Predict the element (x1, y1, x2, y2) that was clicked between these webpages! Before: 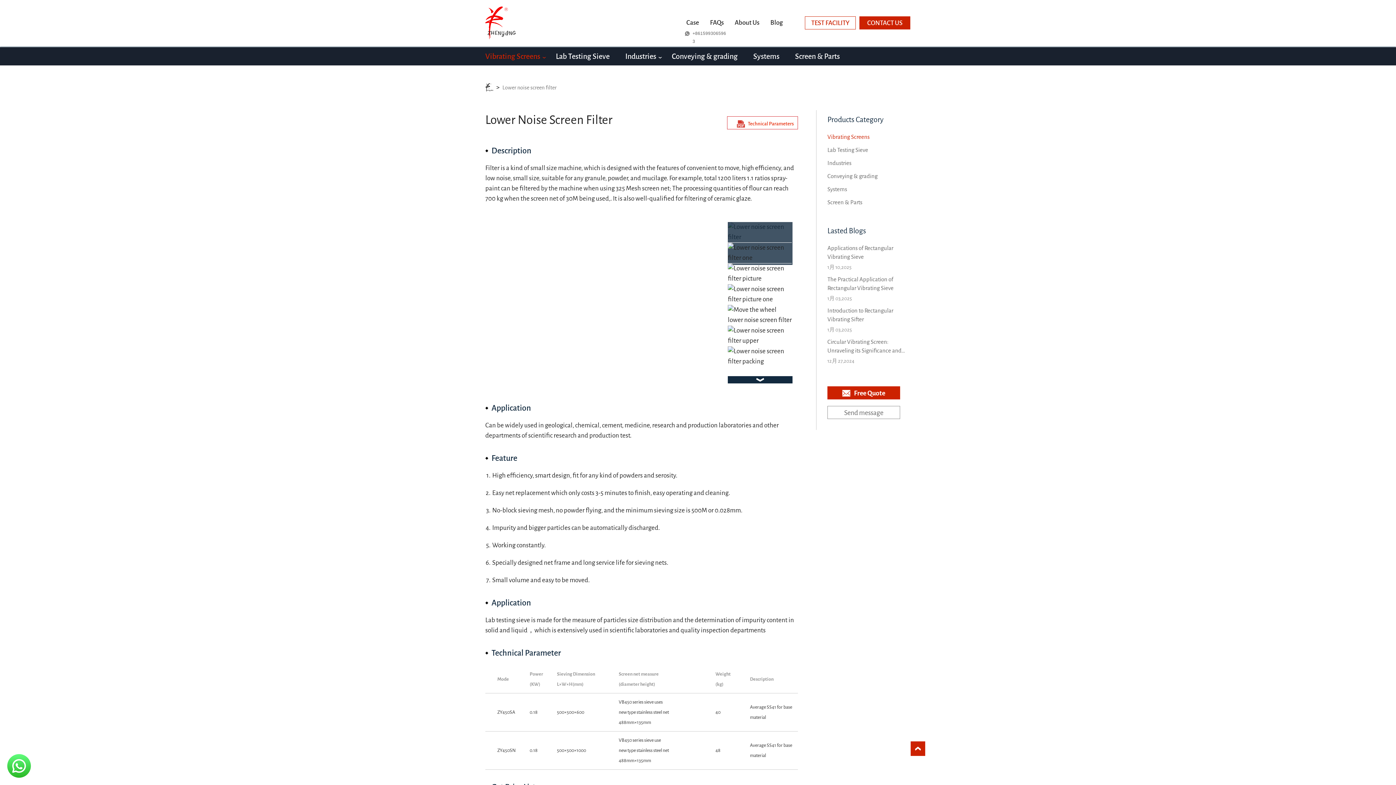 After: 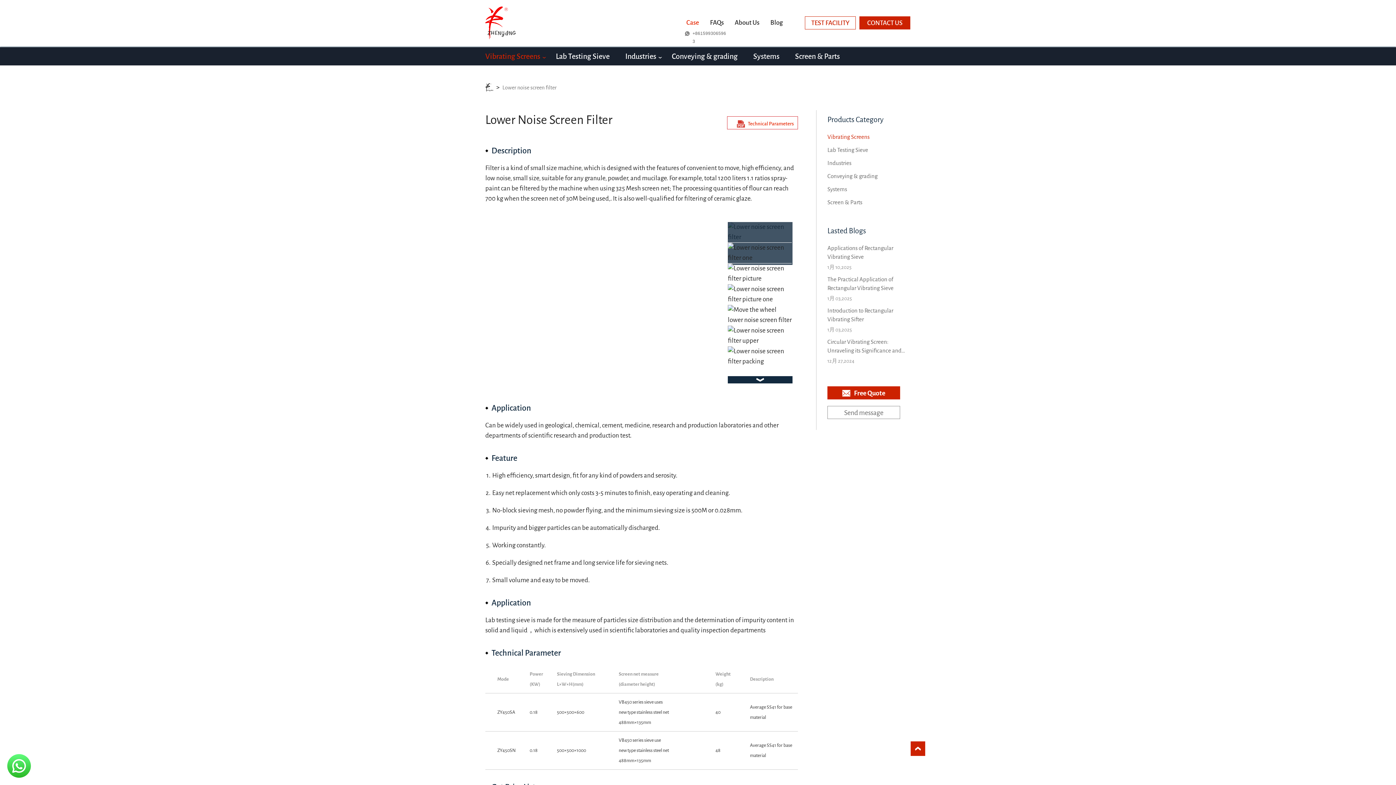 Action: bbox: (686, 19, 699, 26) label: Case